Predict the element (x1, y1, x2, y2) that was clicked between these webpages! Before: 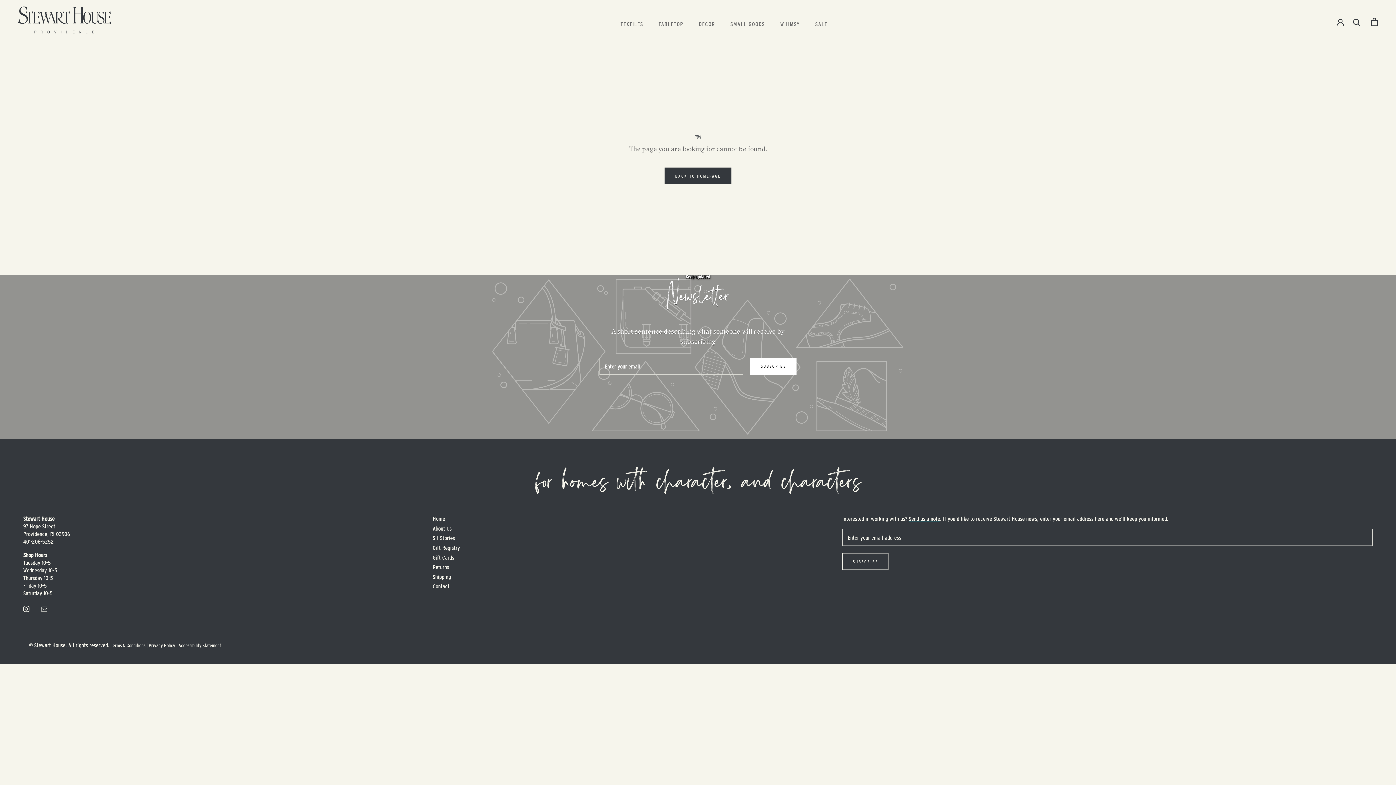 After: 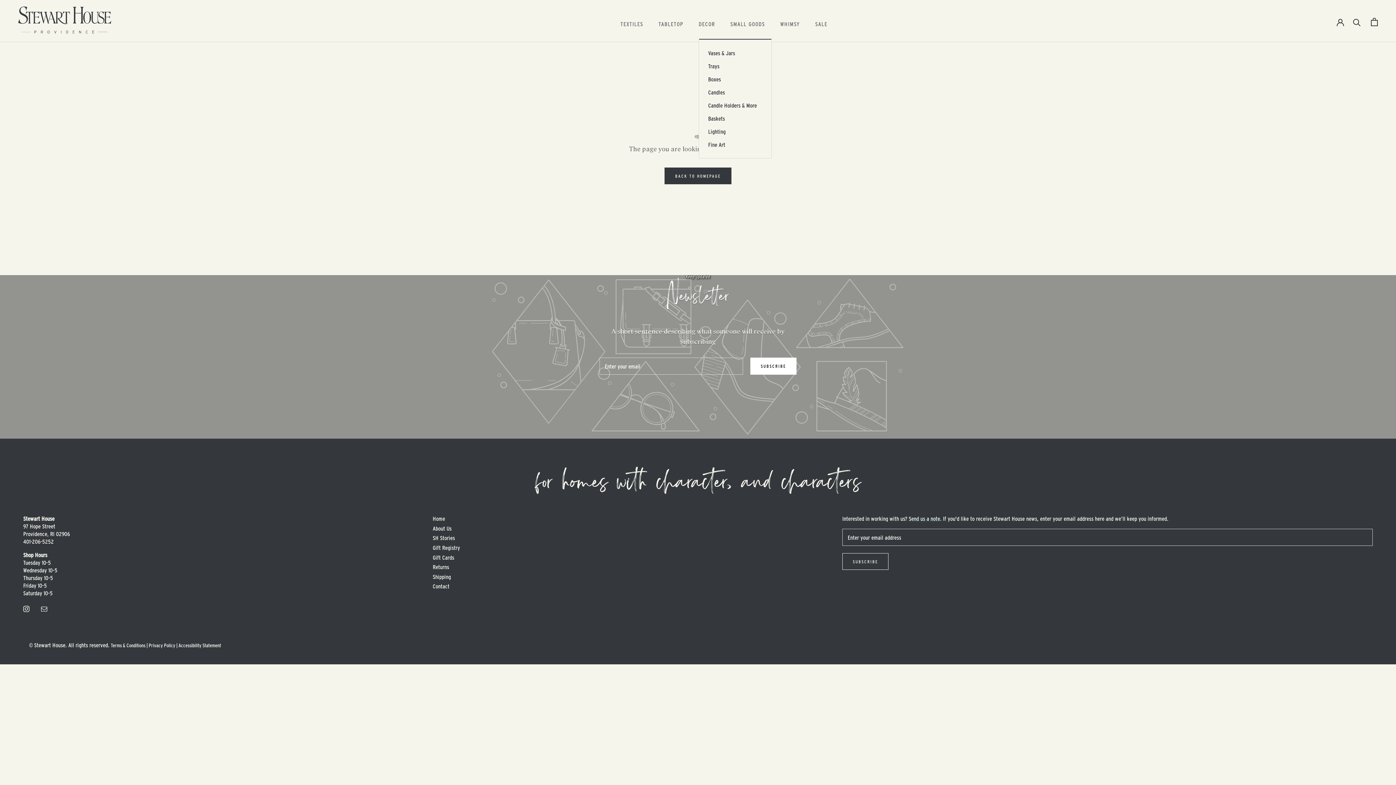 Action: bbox: (698, 20, 715, 27) label: DECOR